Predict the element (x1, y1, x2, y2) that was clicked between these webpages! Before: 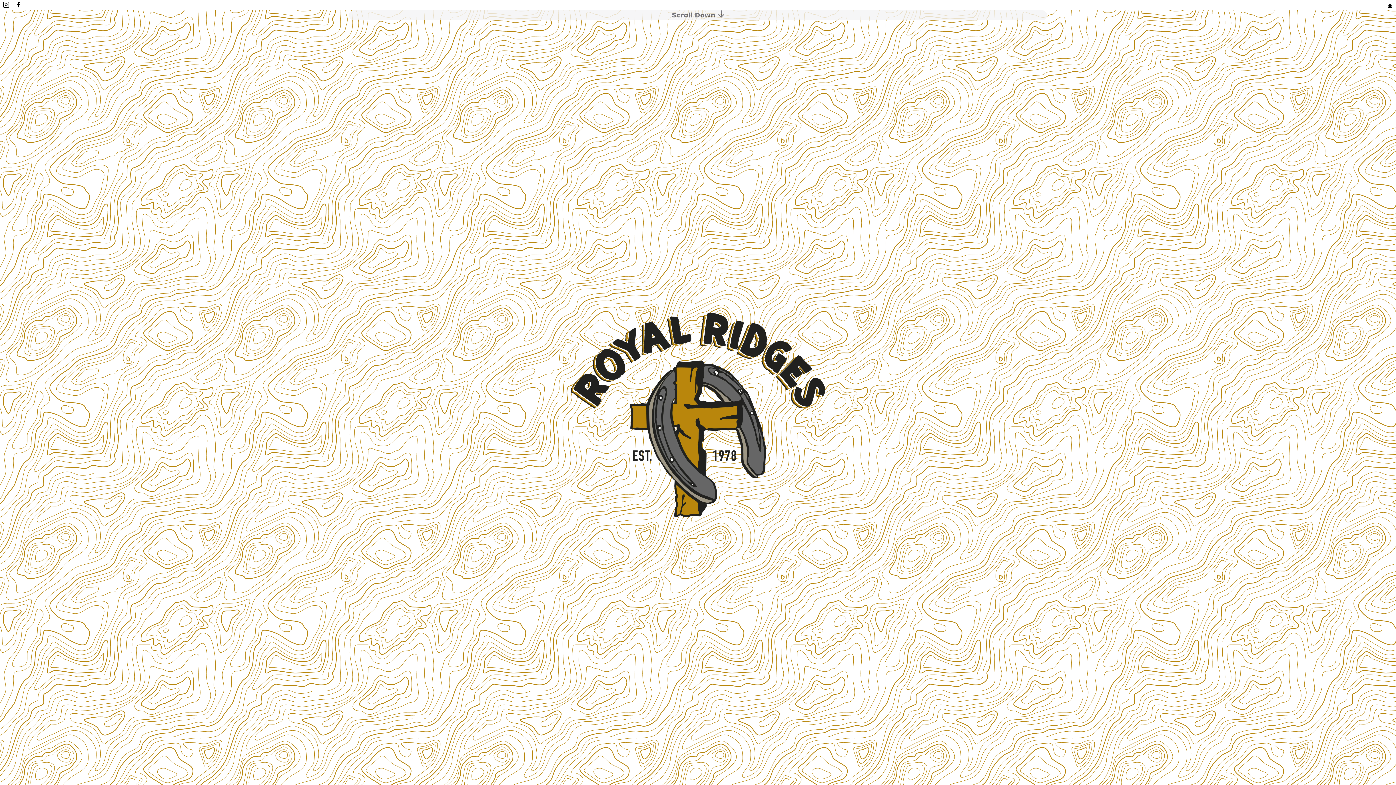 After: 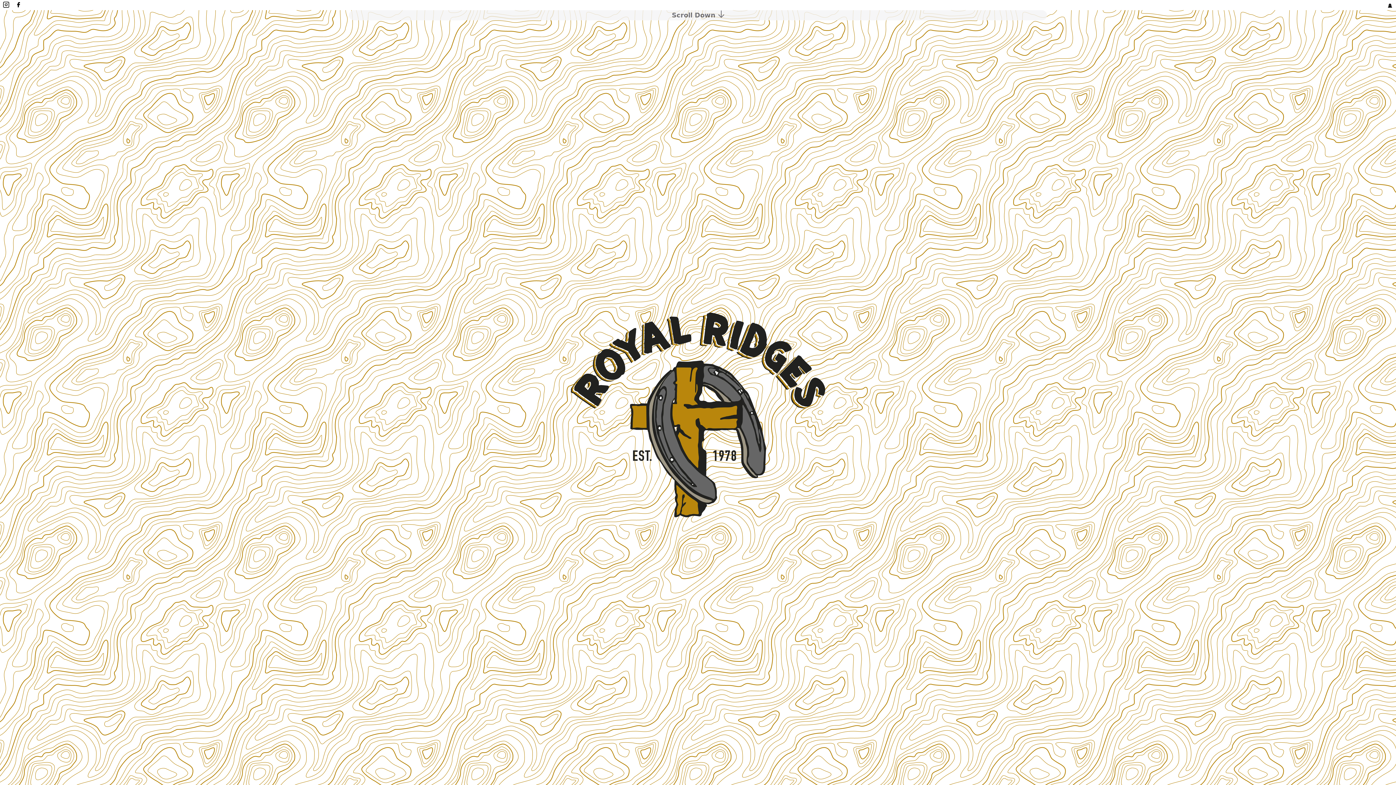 Action: bbox: (2, 1, 9, 10)